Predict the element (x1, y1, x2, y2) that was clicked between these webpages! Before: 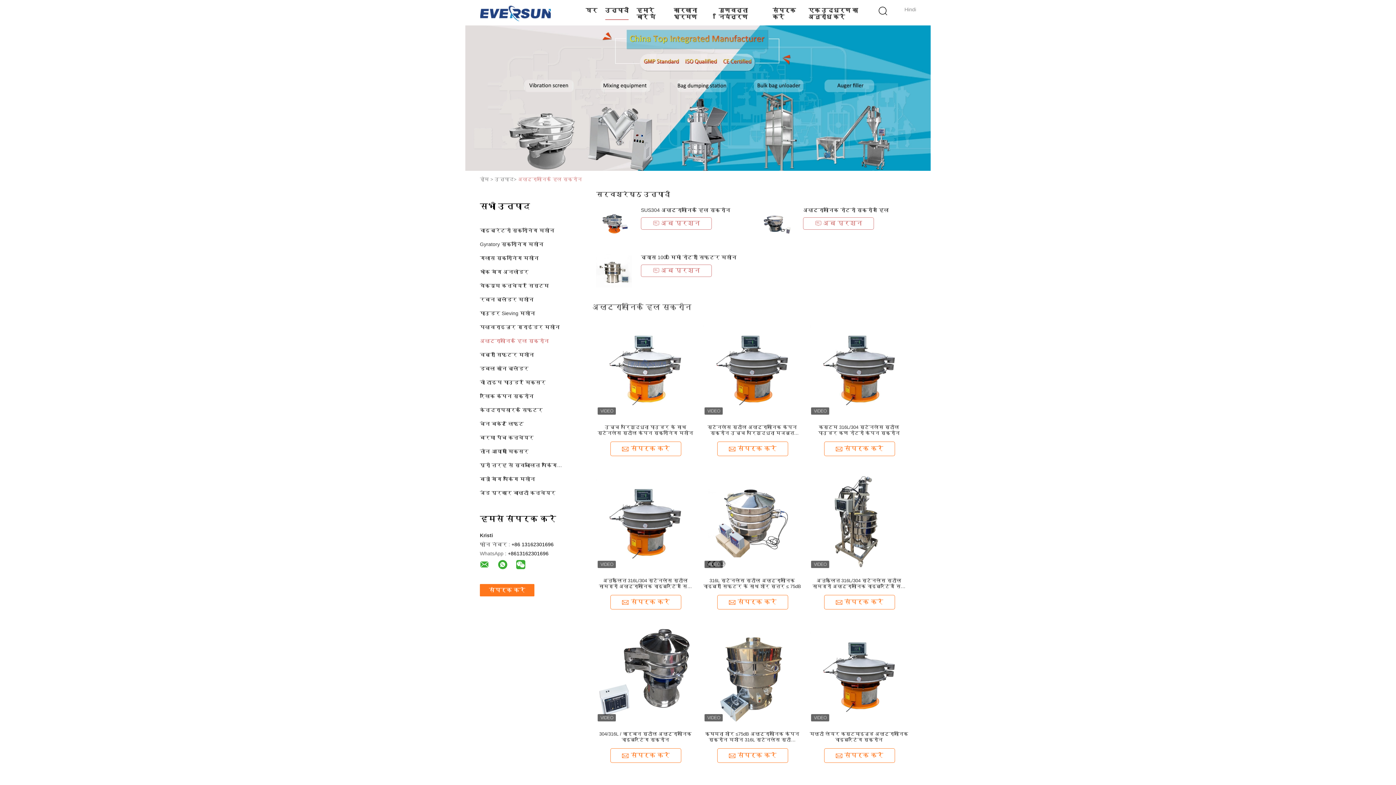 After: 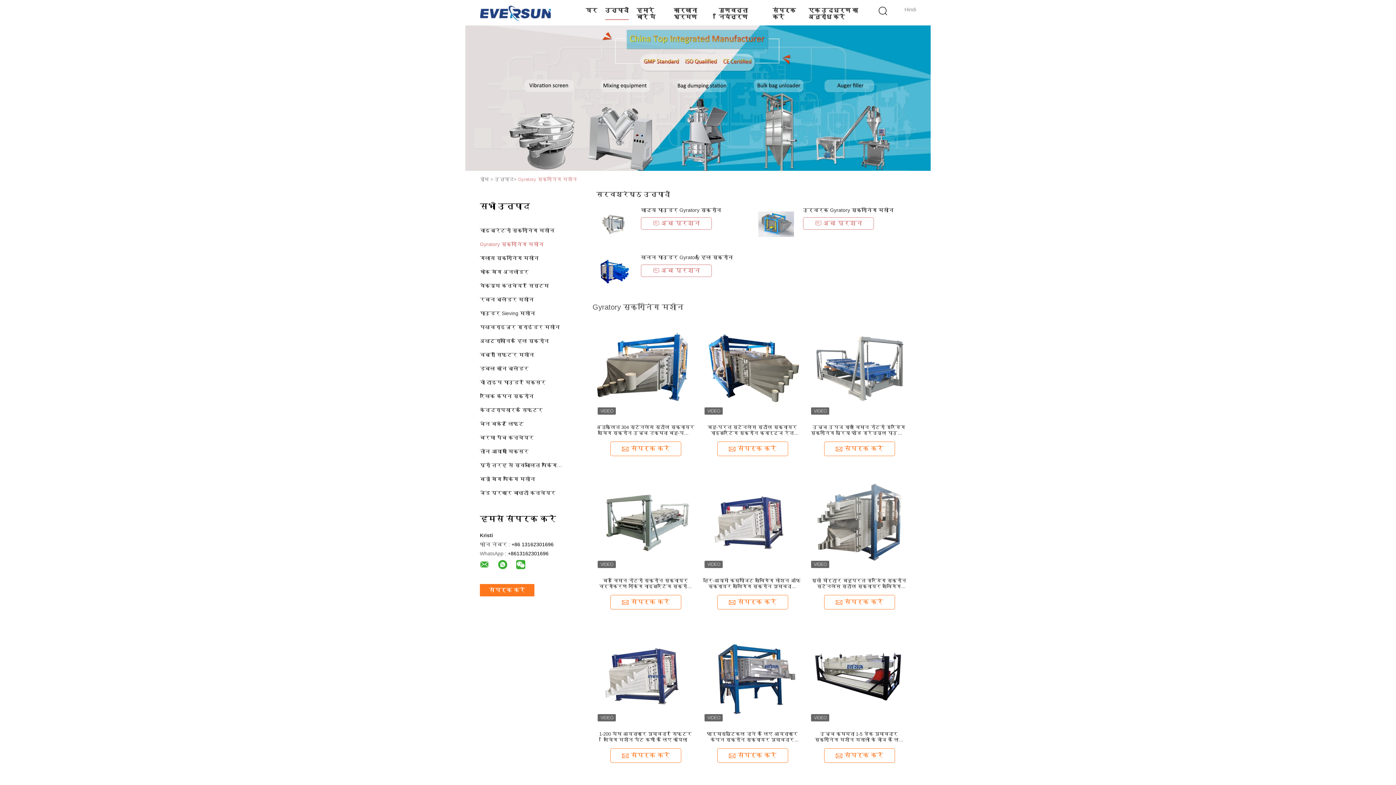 Action: bbox: (480, 241, 562, 247) label: Gyratory स्क्रीनिंग मशीन